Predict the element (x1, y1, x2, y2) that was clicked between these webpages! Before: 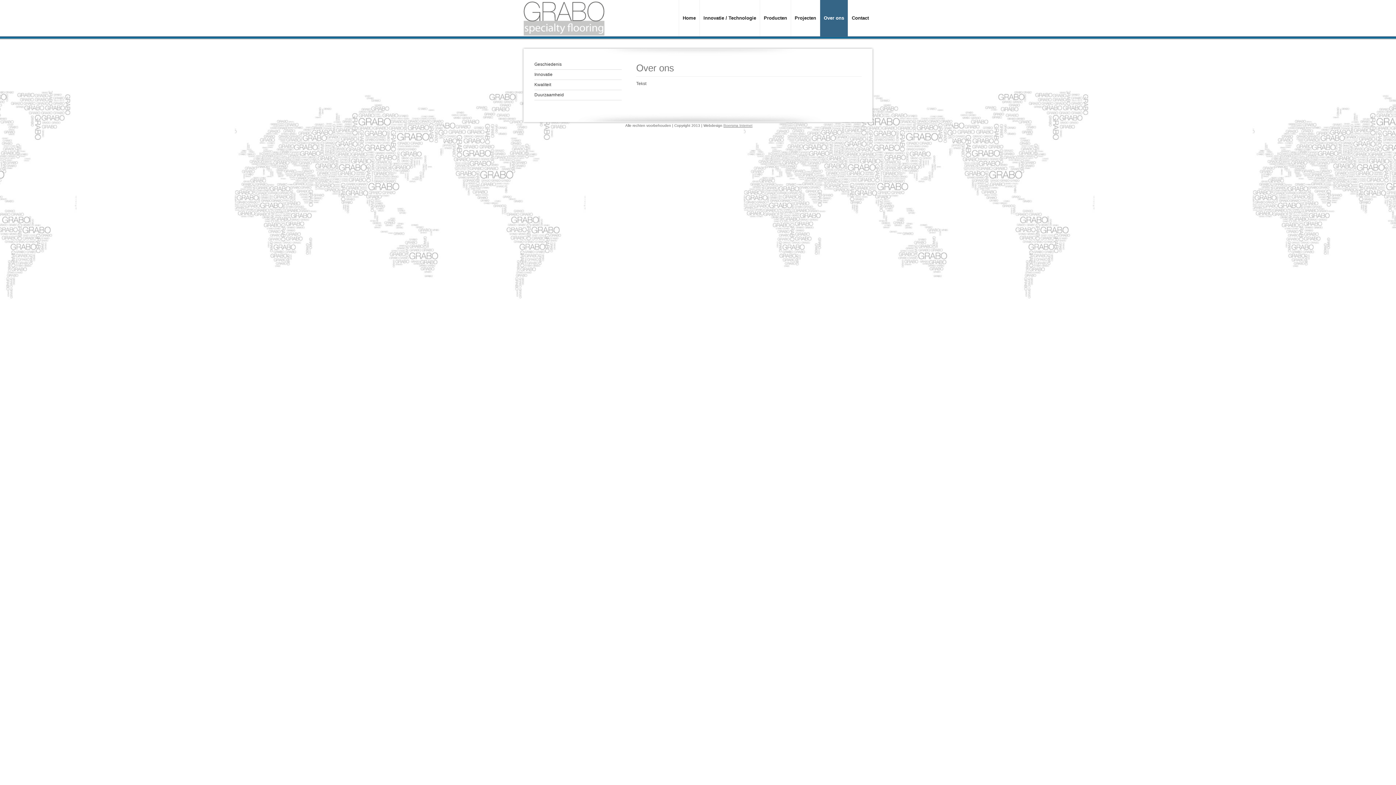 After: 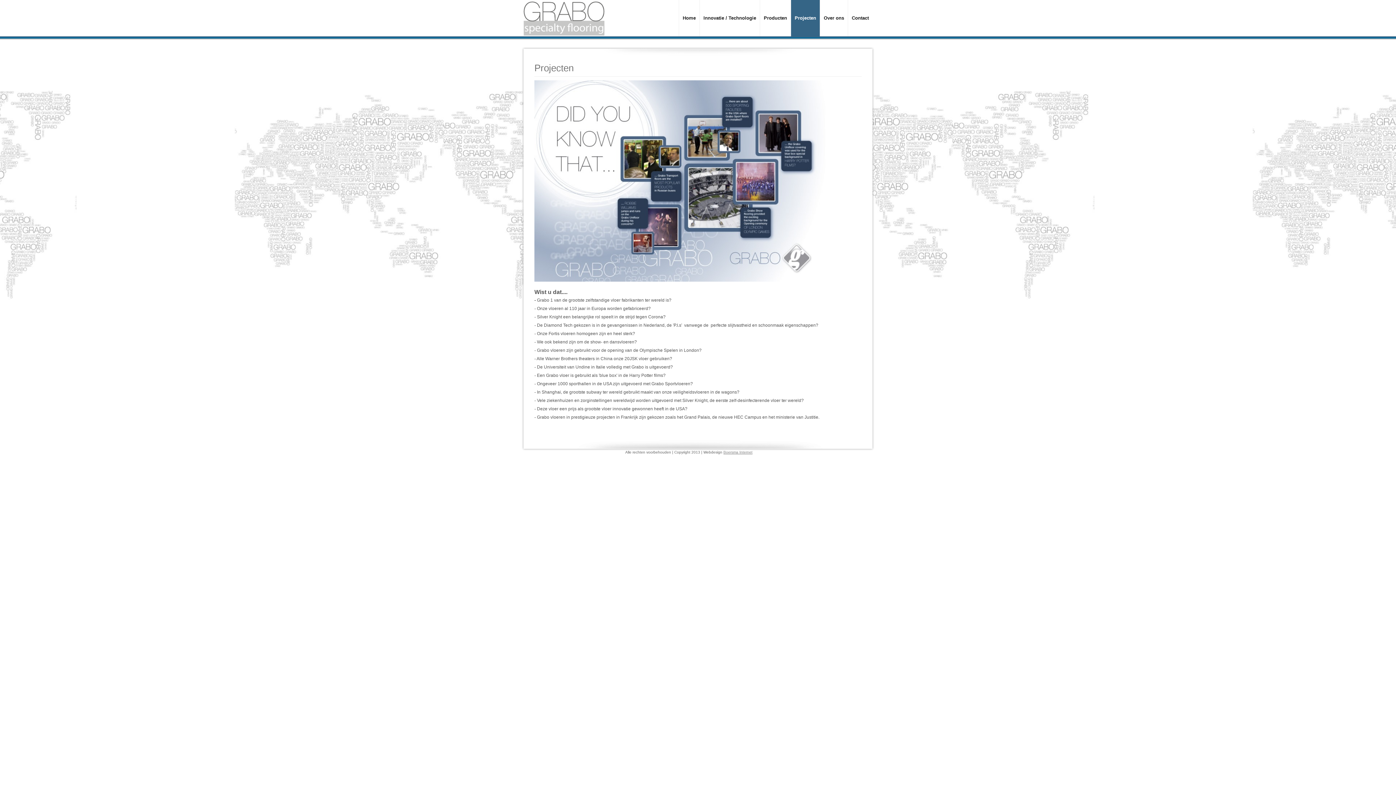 Action: bbox: (790, 0, 820, 36) label: Projecten